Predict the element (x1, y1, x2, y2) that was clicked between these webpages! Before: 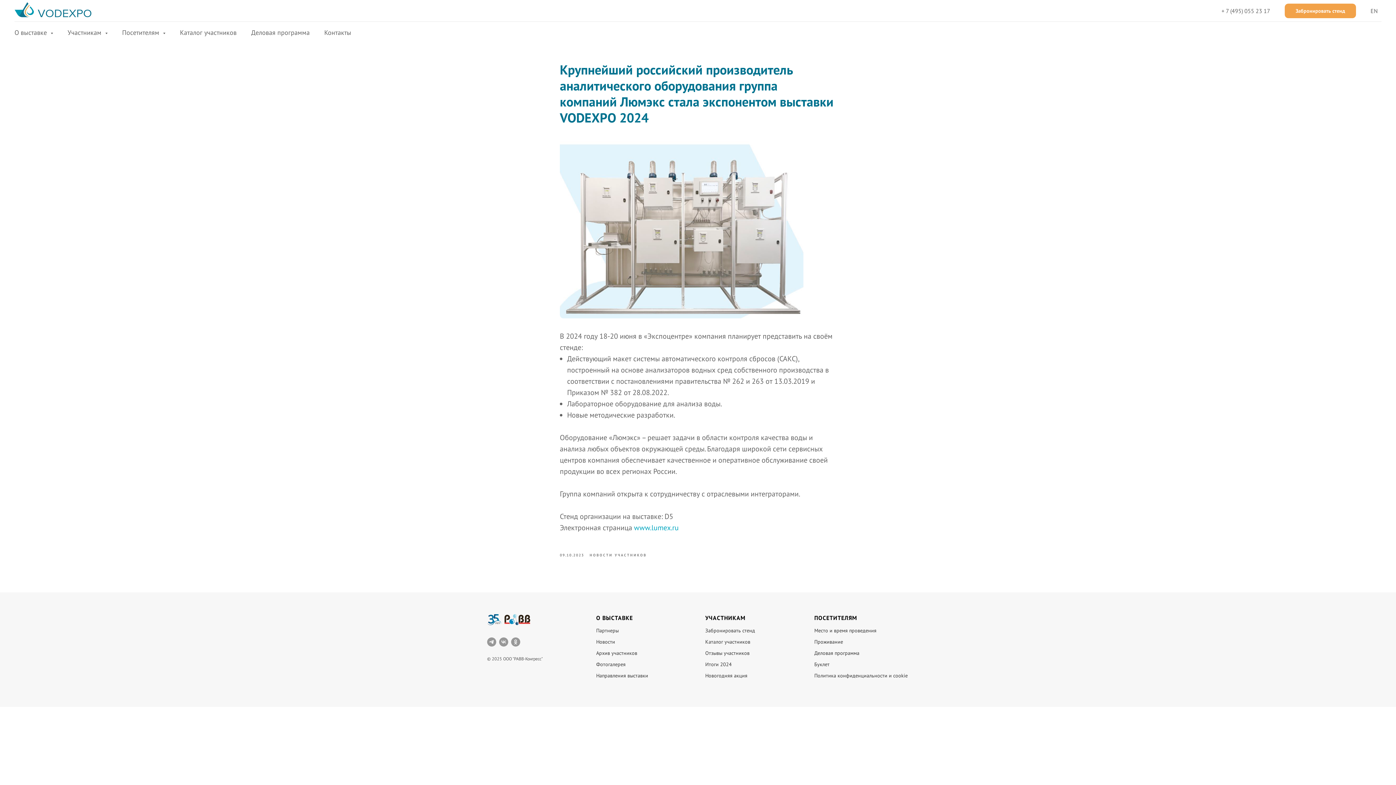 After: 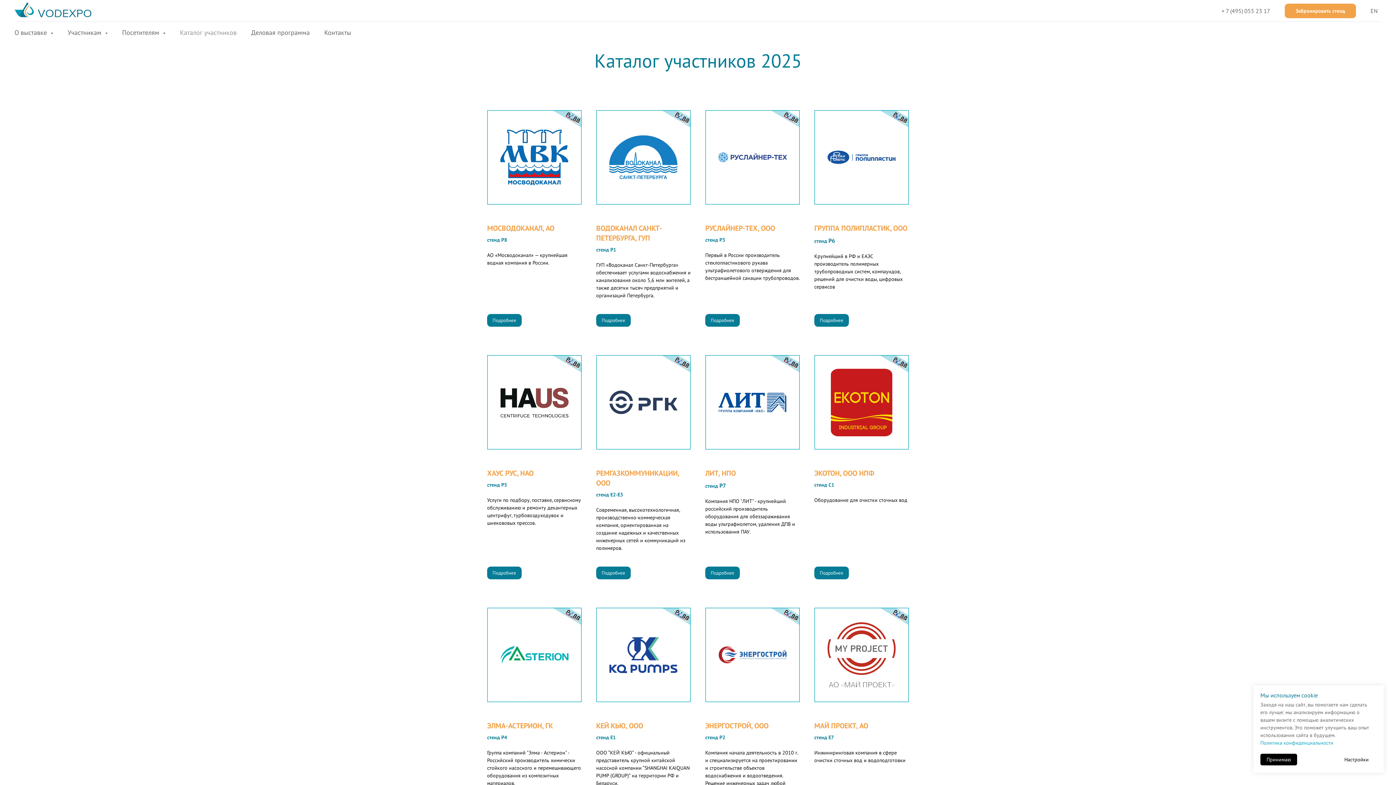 Action: bbox: (705, 638, 750, 645) label: Каталог участников